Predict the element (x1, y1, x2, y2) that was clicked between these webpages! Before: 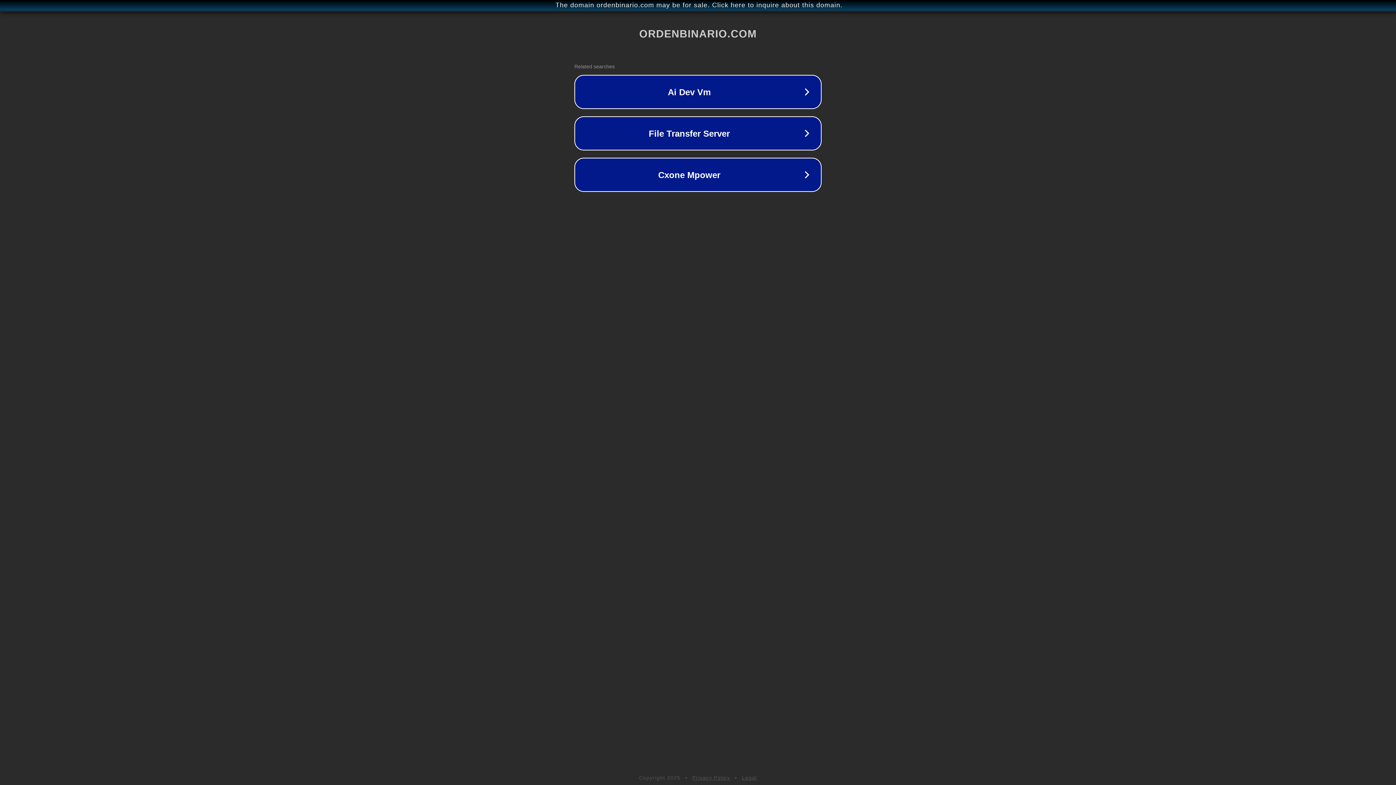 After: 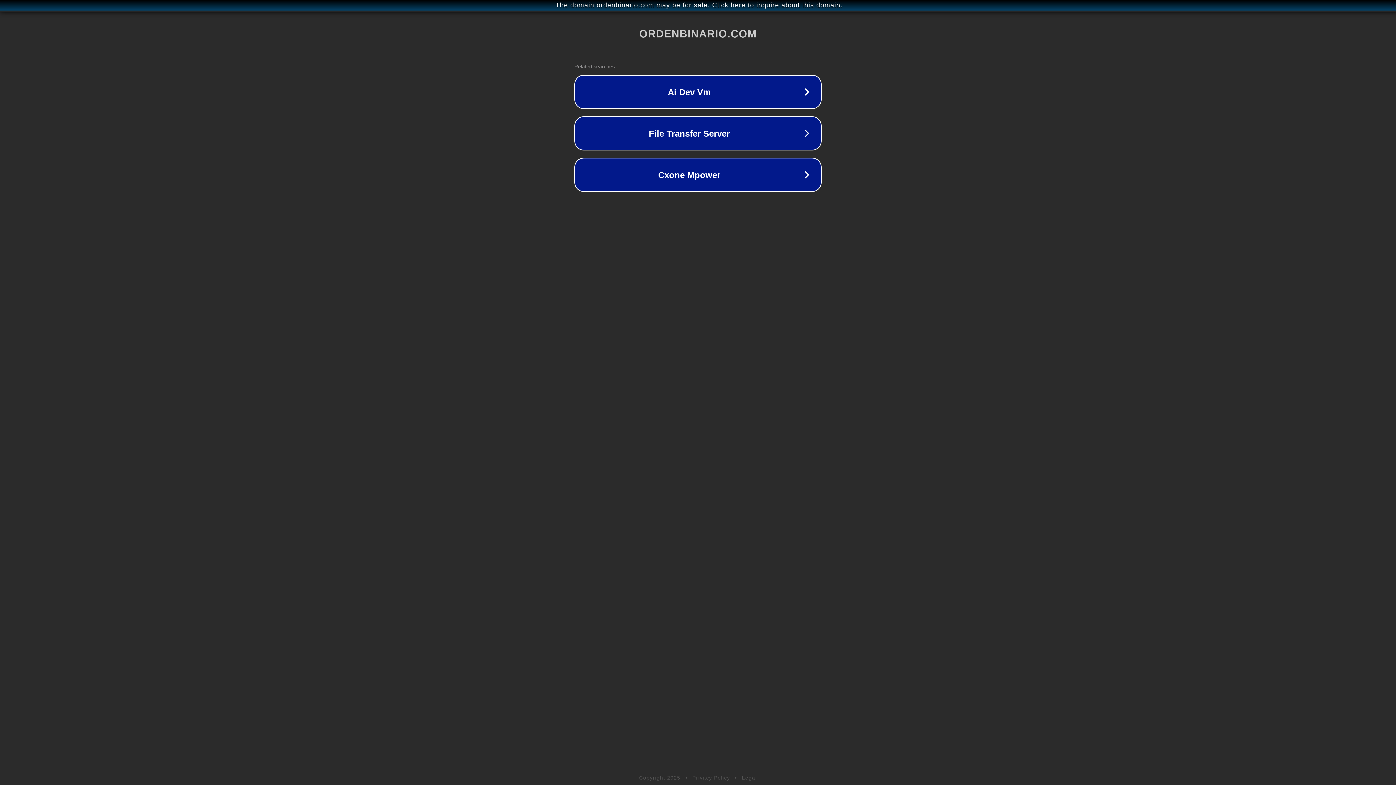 Action: label: Privacy Policy bbox: (692, 775, 730, 781)